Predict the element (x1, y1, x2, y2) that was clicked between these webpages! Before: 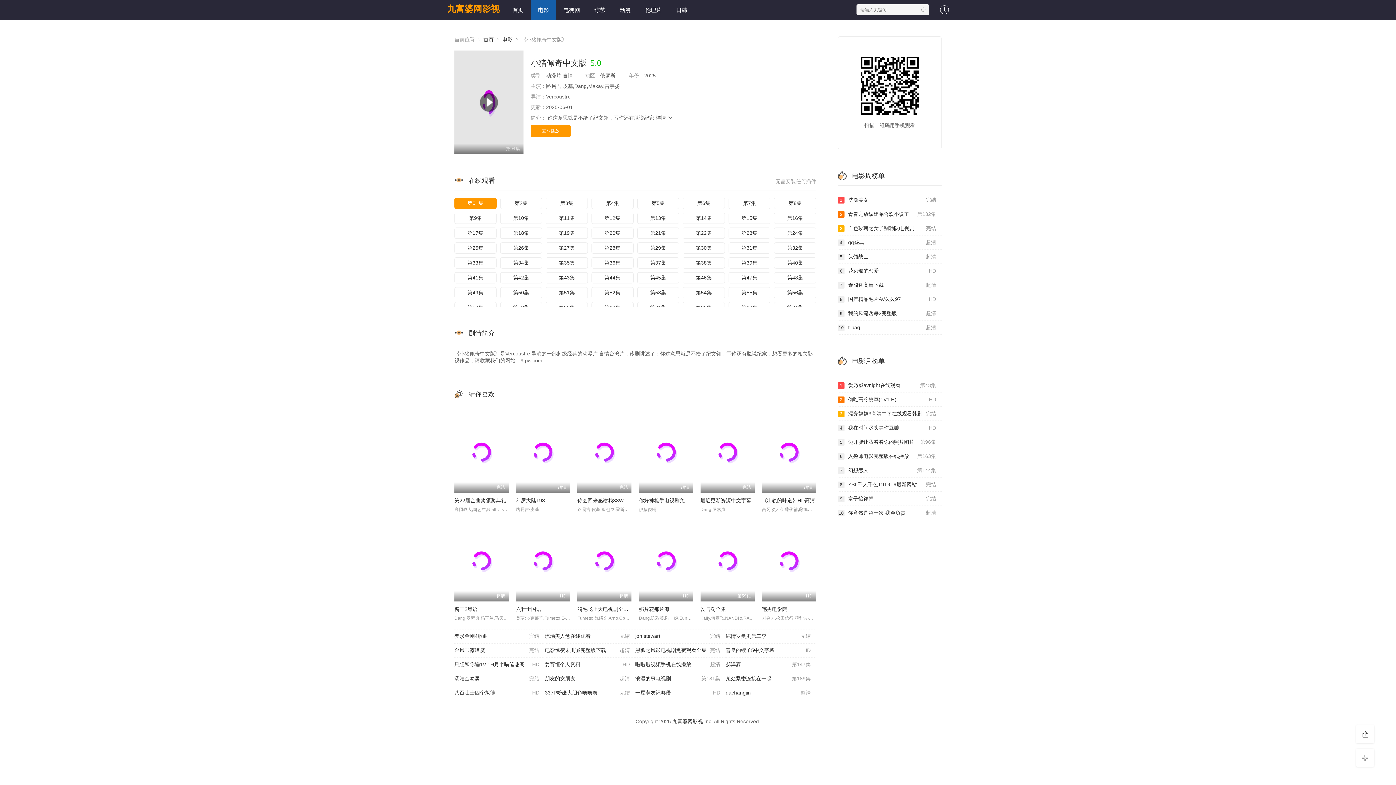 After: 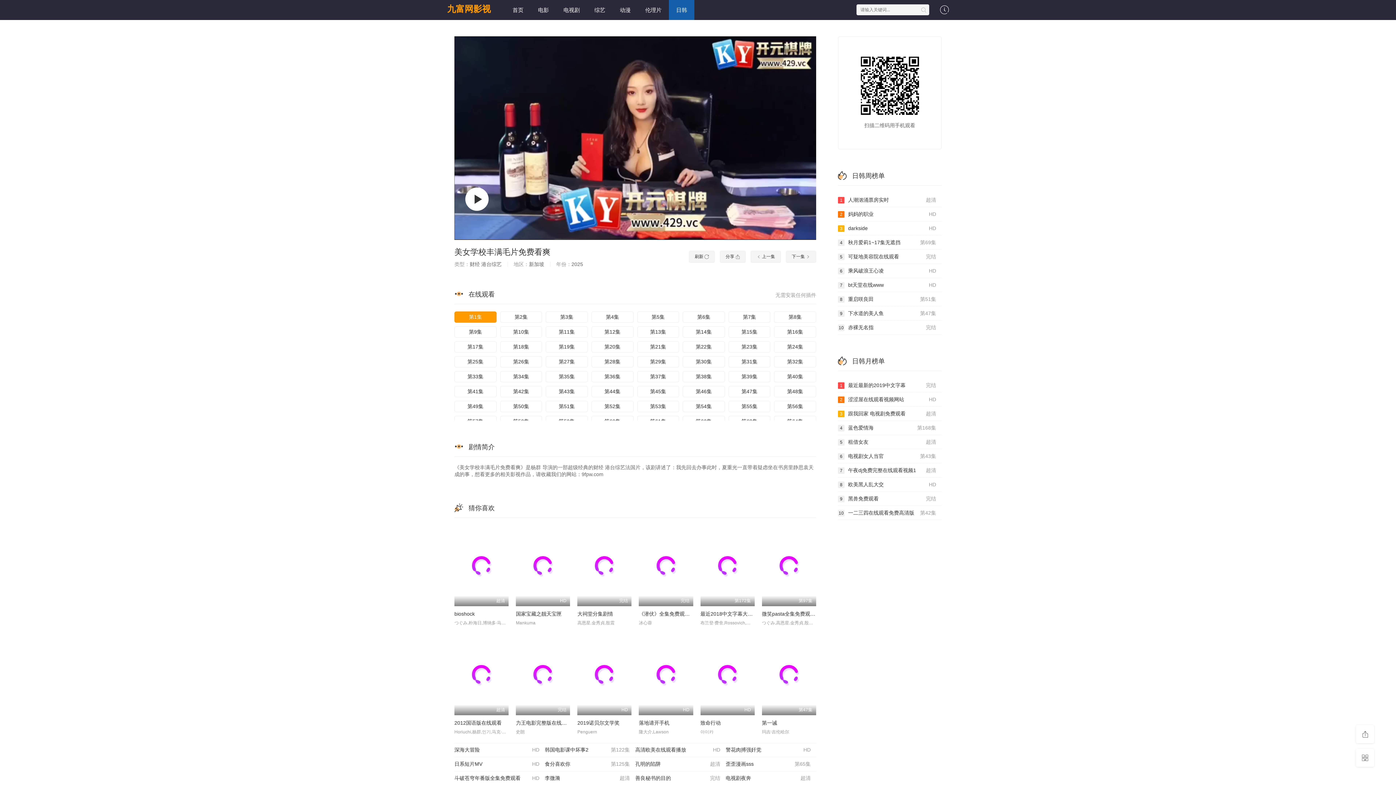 Action: bbox: (500, 242, 542, 253) label: 第26集